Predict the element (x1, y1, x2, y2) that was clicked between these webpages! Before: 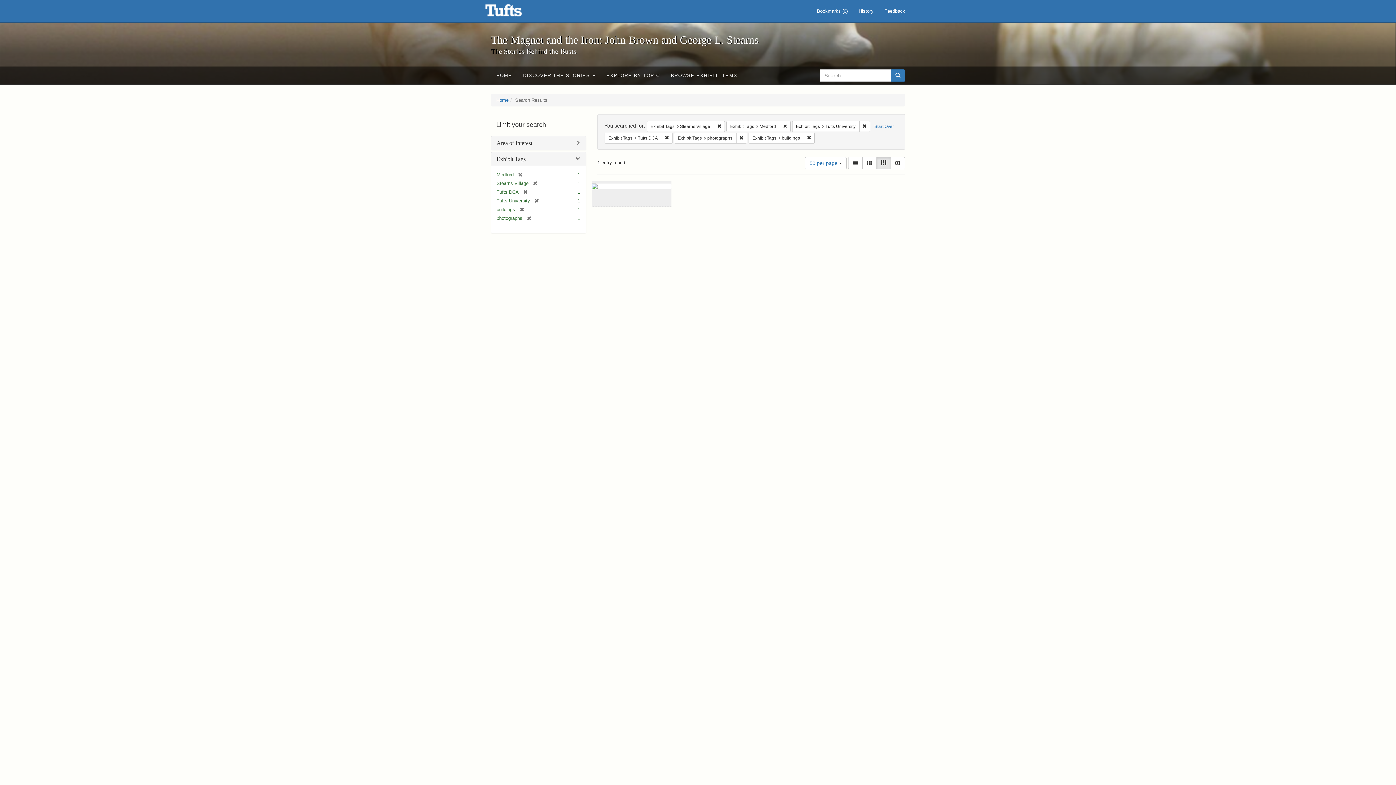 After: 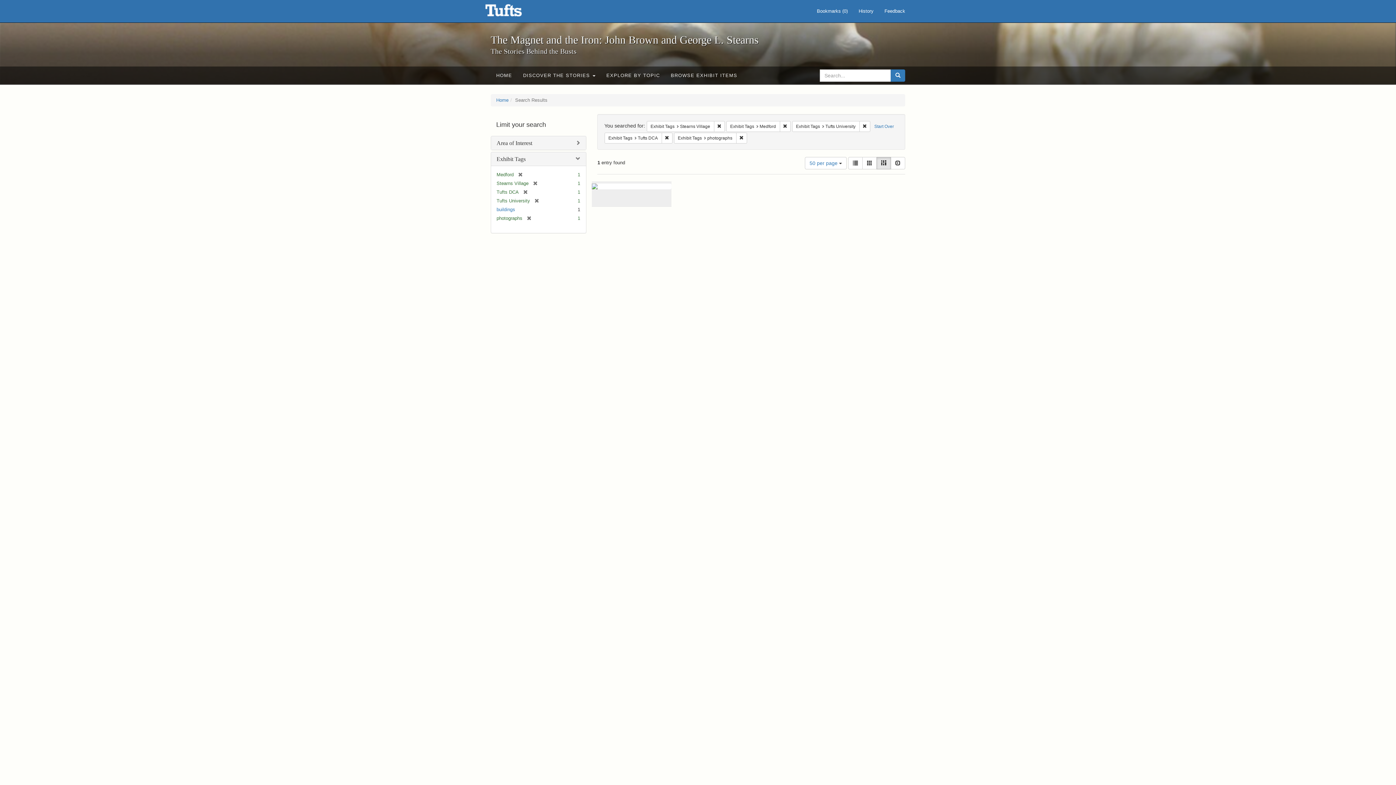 Action: label: Remove constraint Exhibit Tags: buildings bbox: (803, 132, 814, 143)